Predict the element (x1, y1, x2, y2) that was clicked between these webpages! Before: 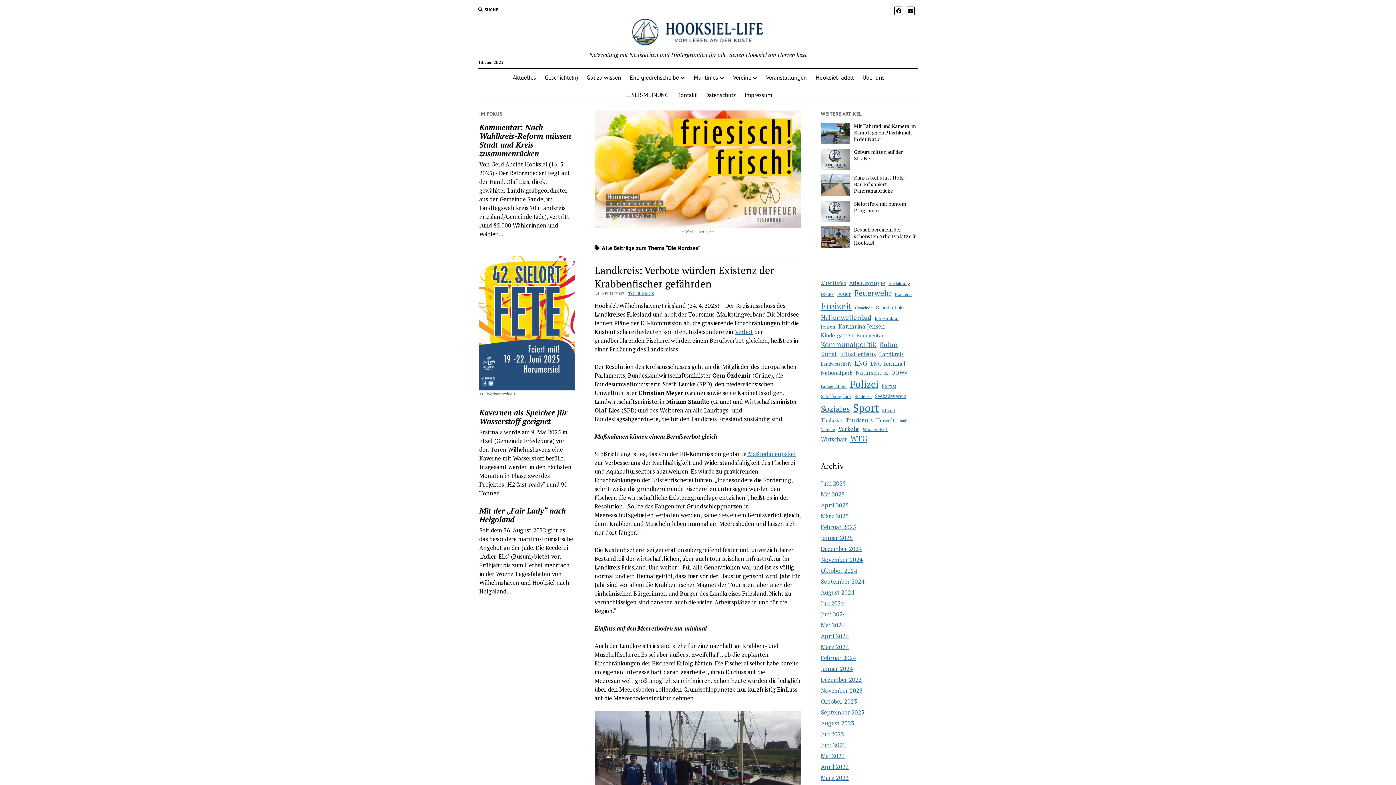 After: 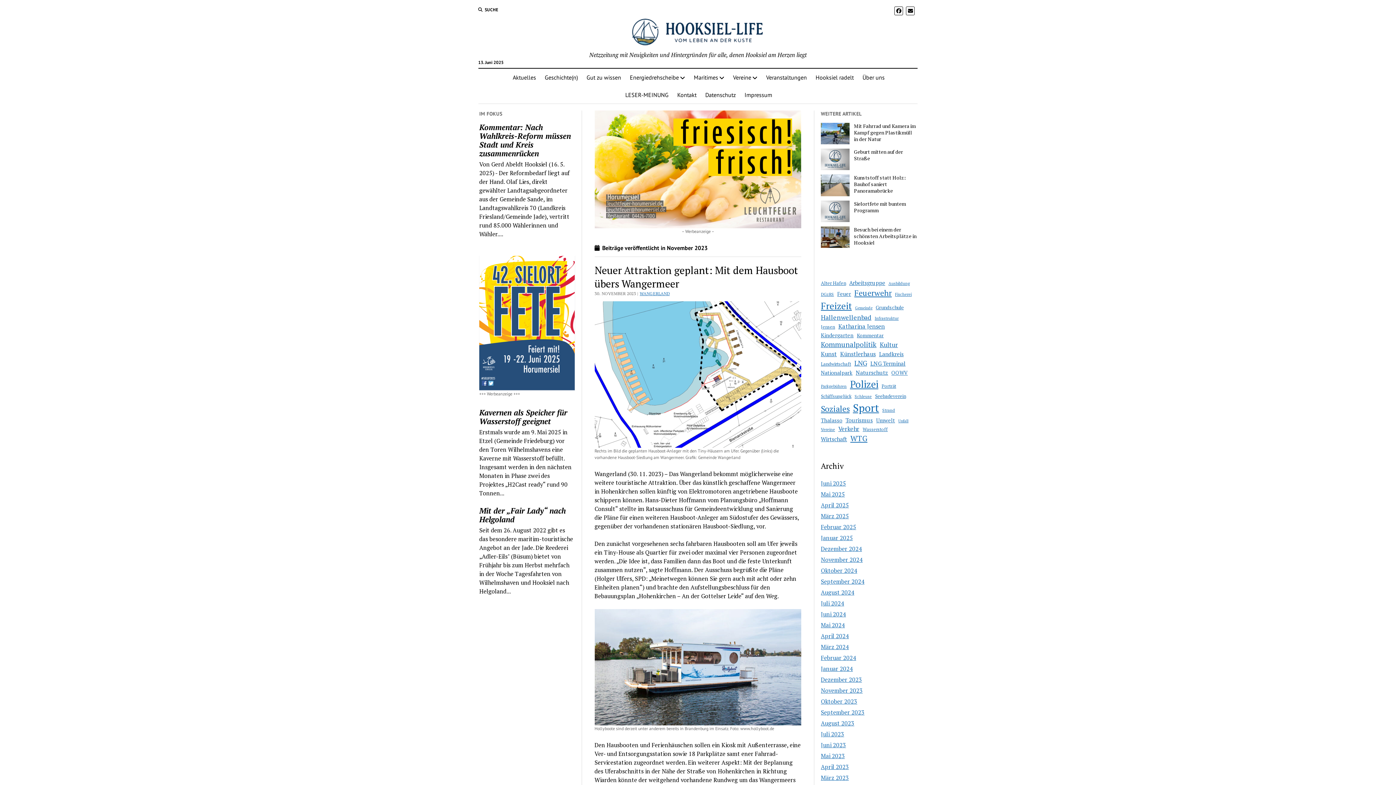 Action: label: November 2023 bbox: (821, 686, 862, 694)